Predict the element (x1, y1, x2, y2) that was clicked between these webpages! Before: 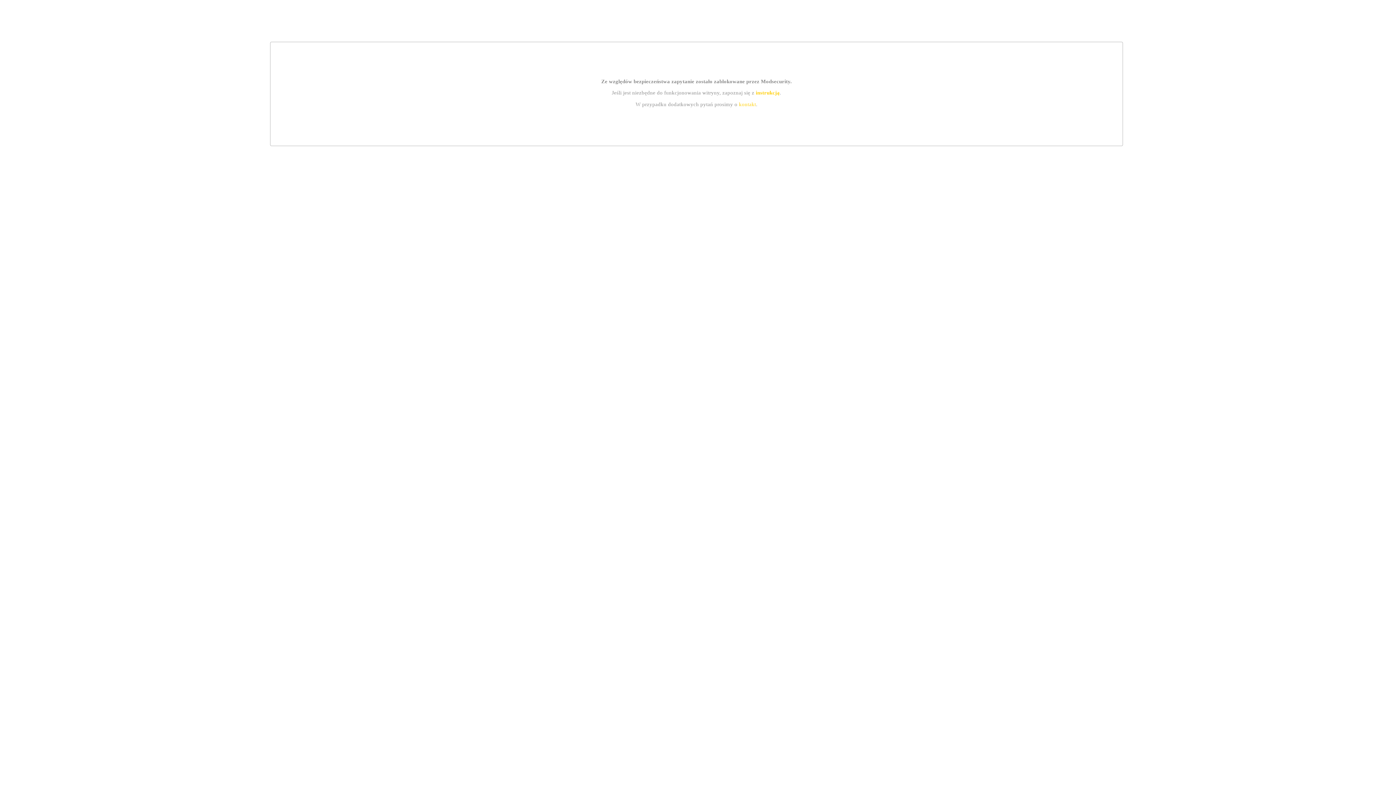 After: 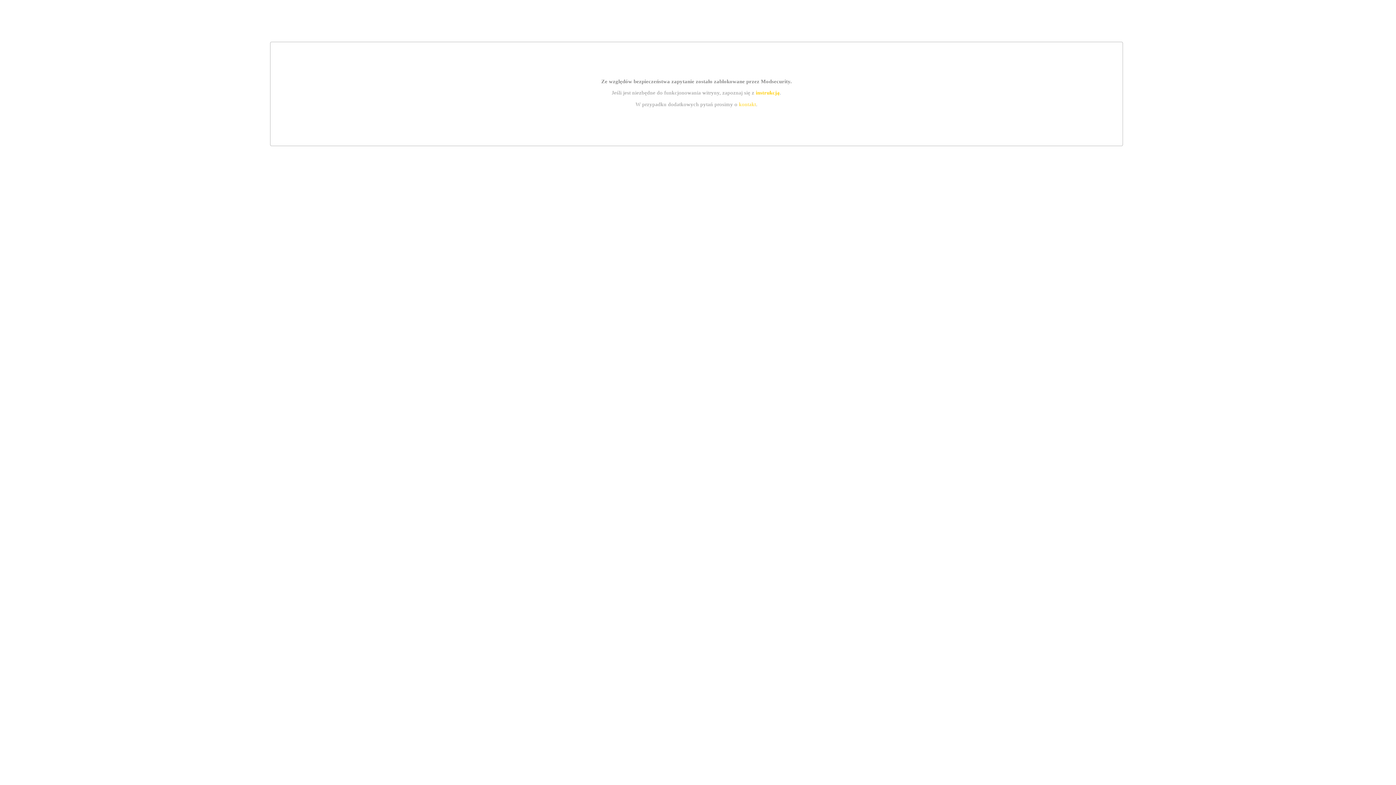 Action: label: instrukcją bbox: (755, 89, 779, 95)